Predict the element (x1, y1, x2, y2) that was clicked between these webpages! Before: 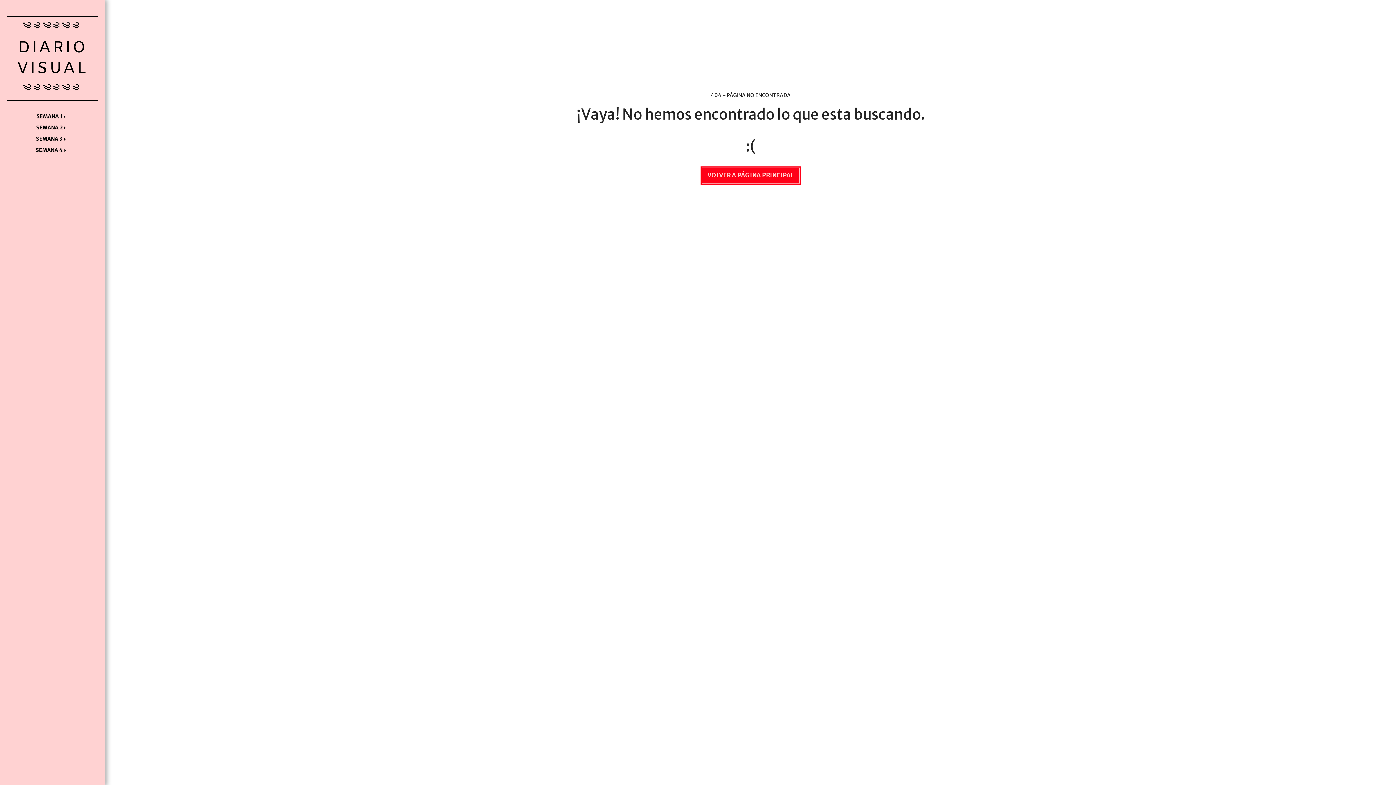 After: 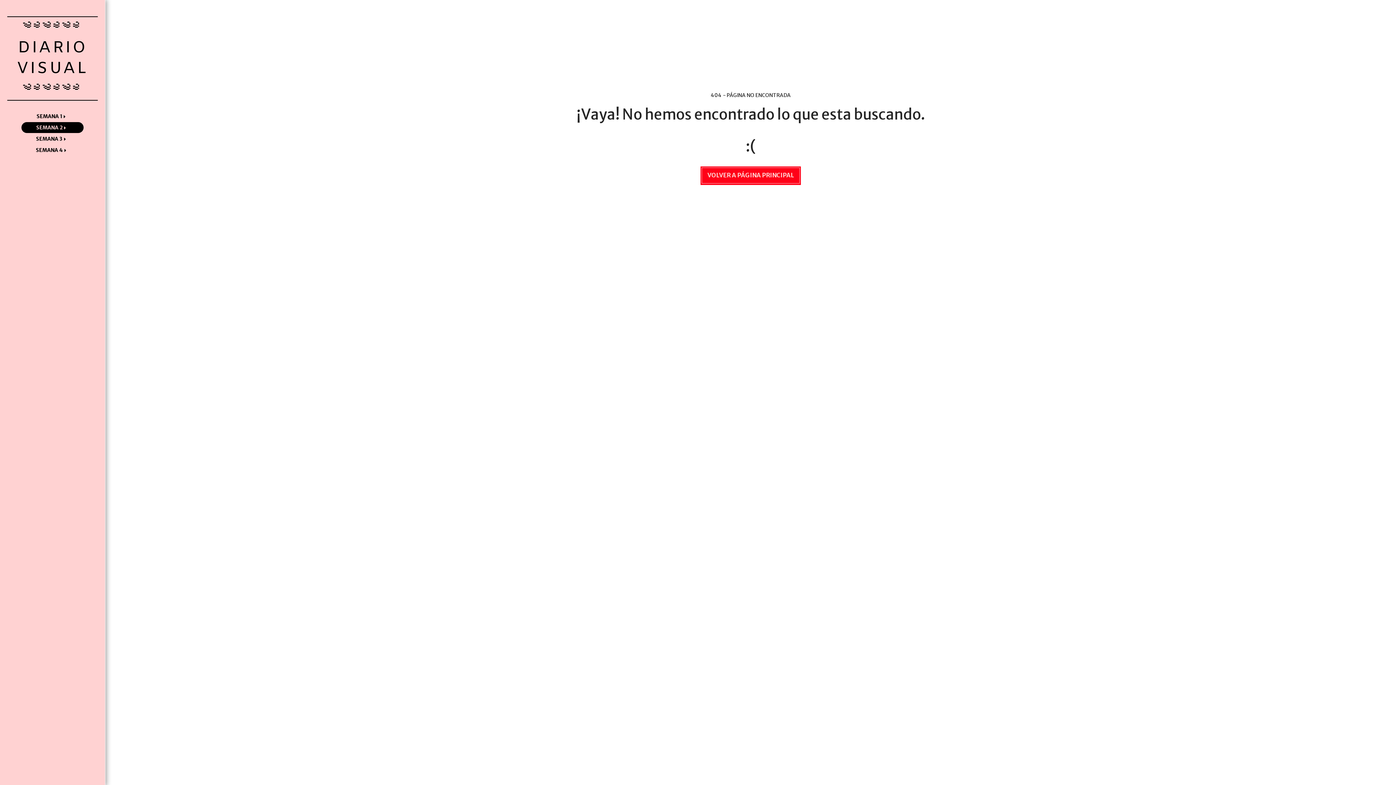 Action: bbox: (21, 122, 83, 133) label: SEMANA 2  